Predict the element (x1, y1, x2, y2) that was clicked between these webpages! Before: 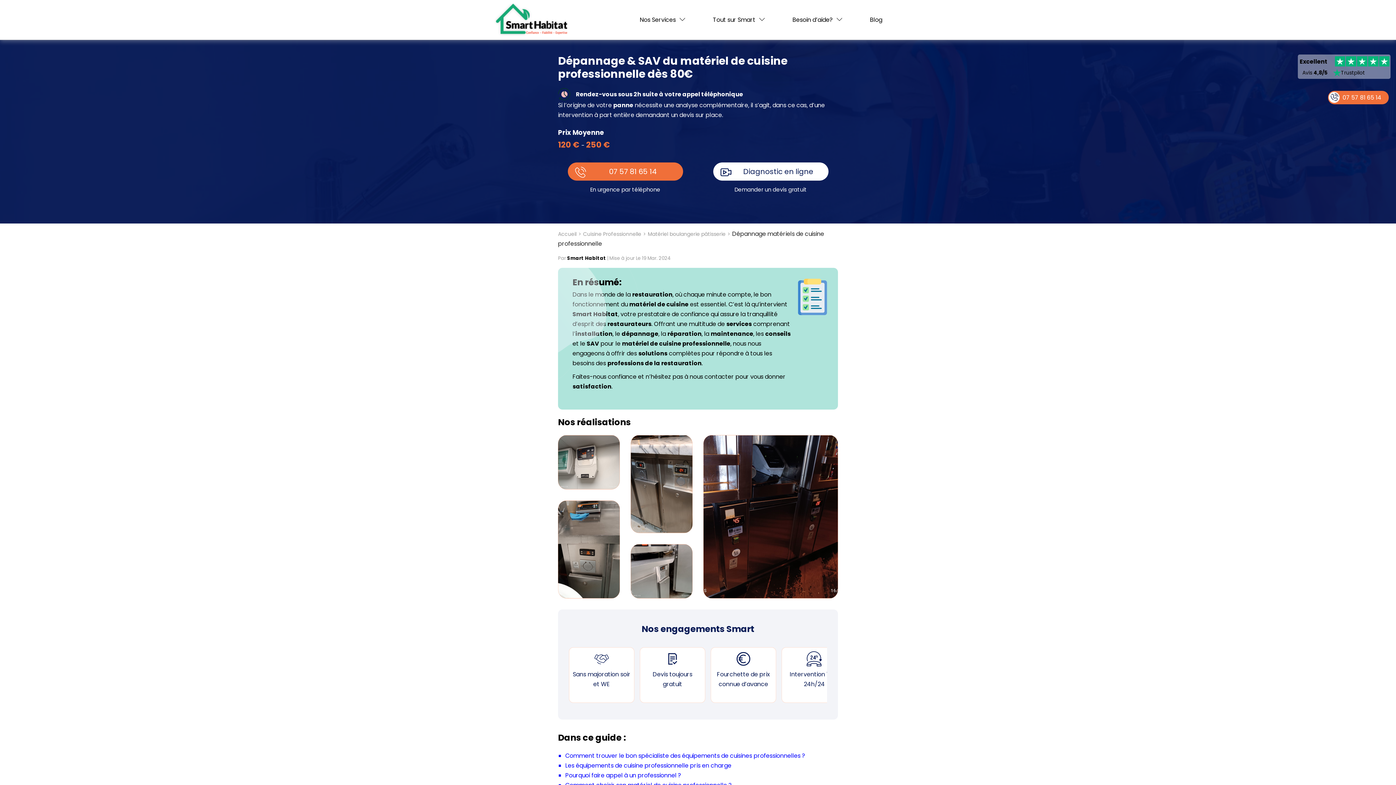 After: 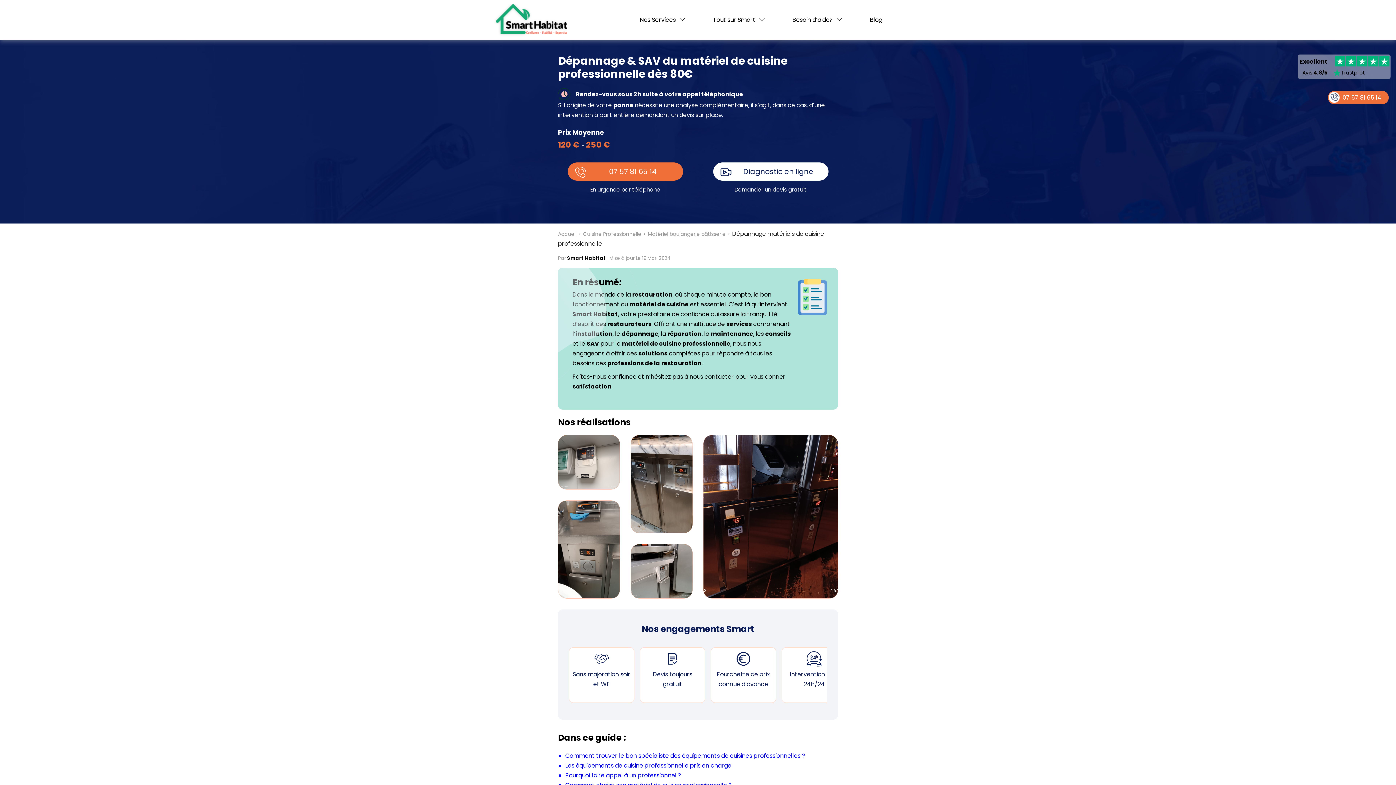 Action: bbox: (567, 162, 683, 180) label: 07 57 81 65 14